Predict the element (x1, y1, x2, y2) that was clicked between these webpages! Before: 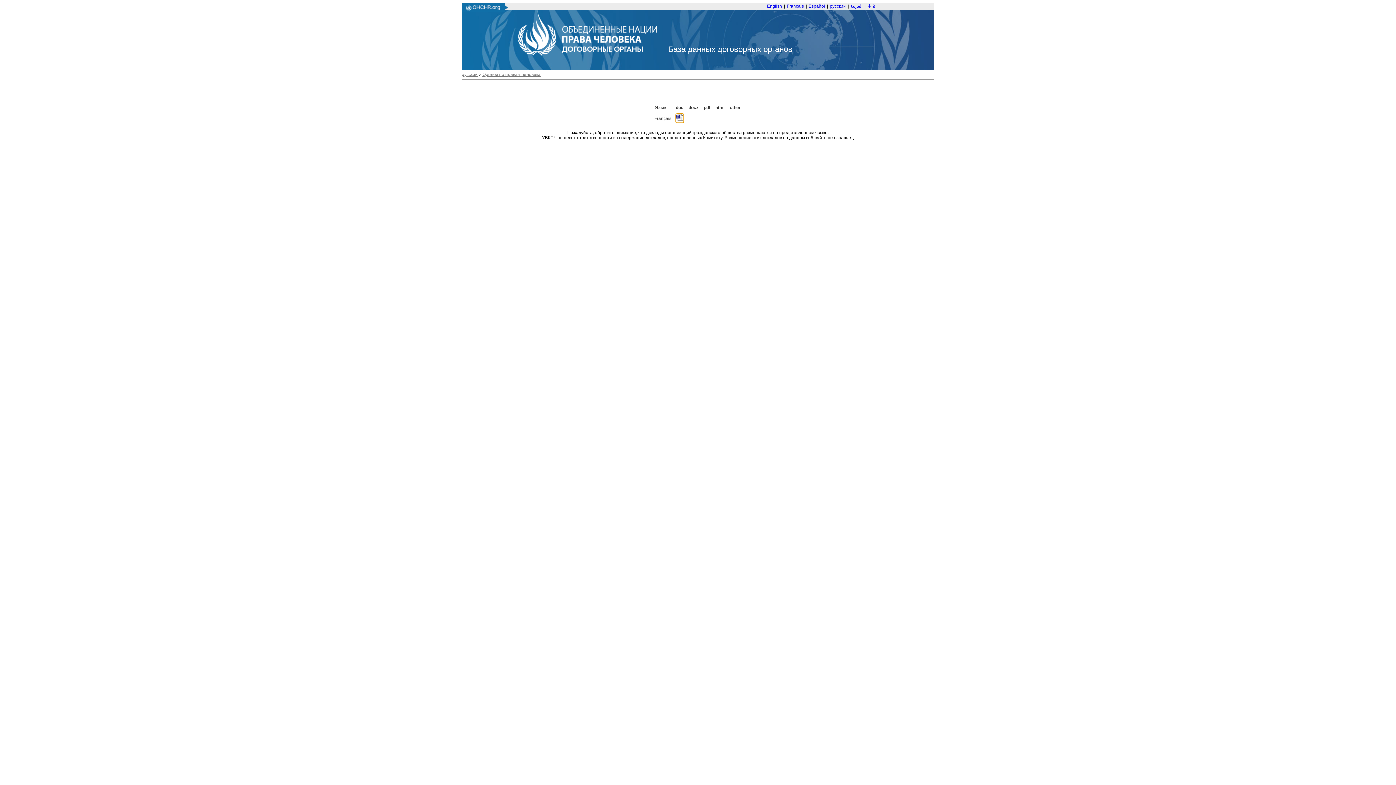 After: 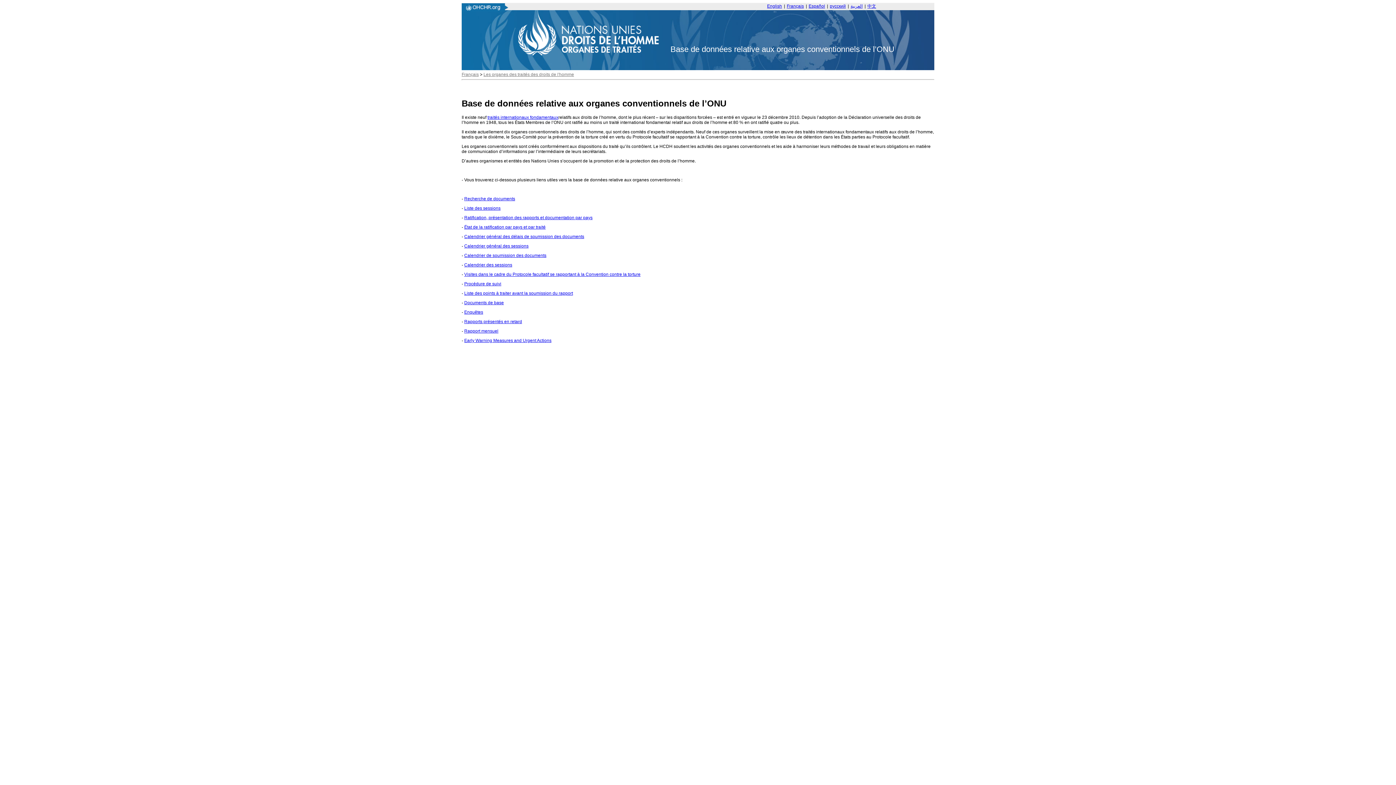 Action: bbox: (786, 3, 804, 8) label: Français